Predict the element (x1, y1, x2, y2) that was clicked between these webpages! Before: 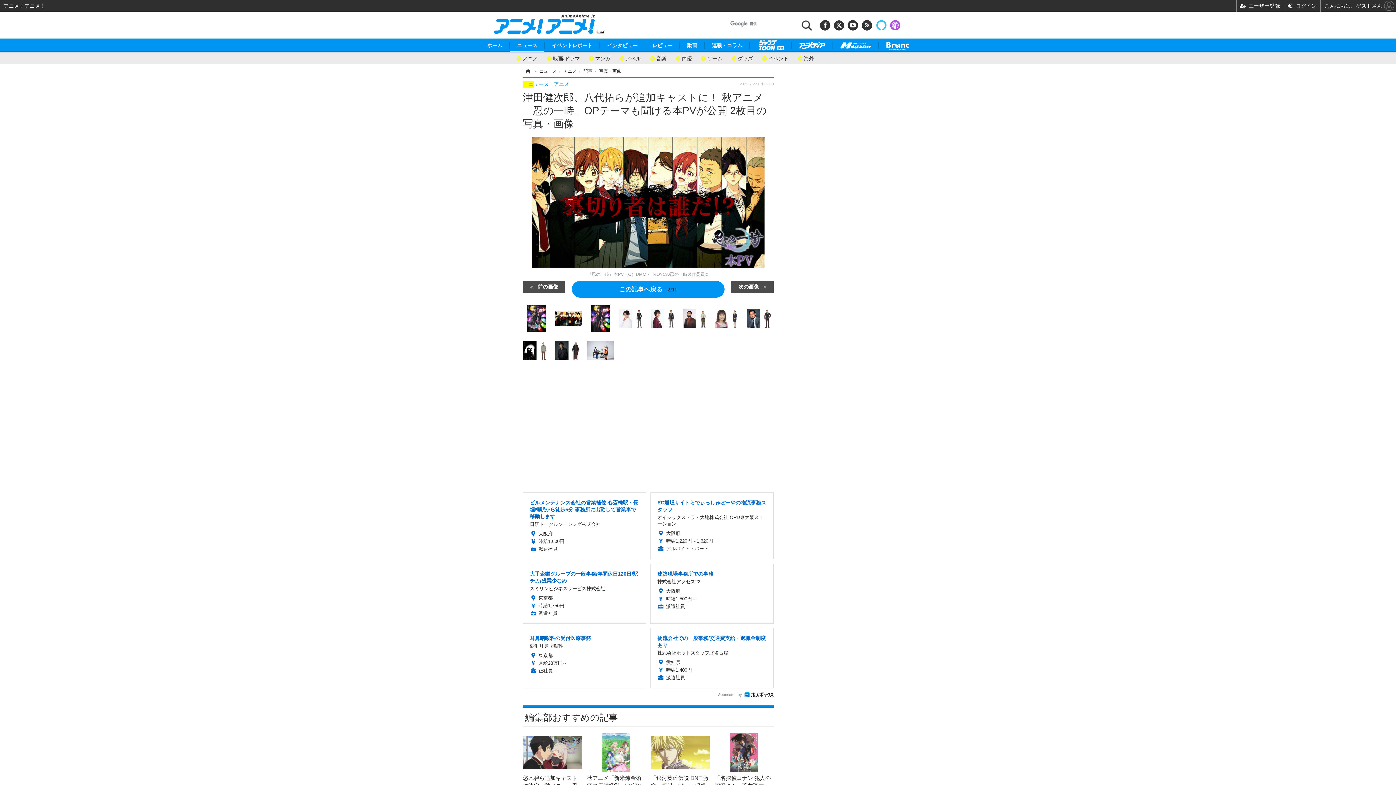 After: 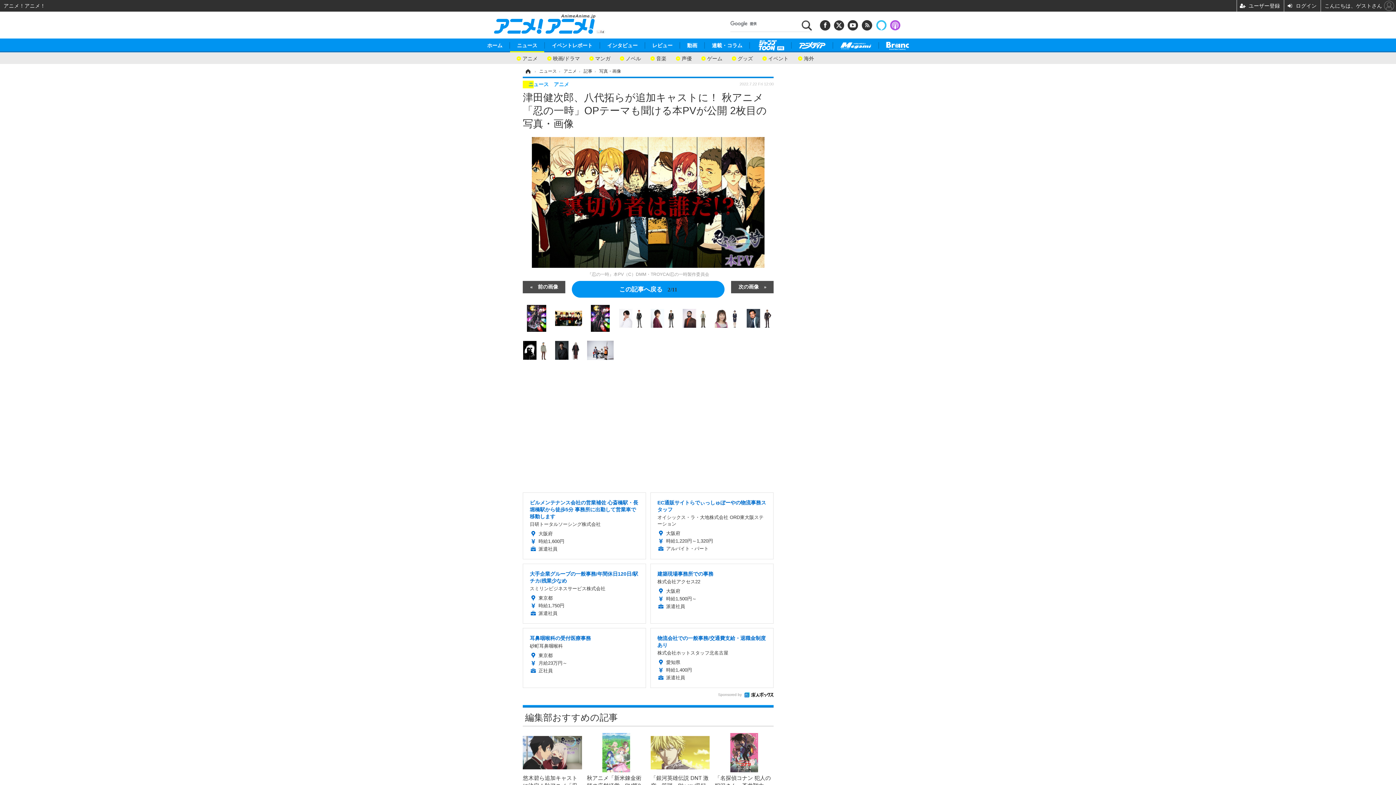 Action: bbox: (718, 692, 773, 698) label: Sponsored by